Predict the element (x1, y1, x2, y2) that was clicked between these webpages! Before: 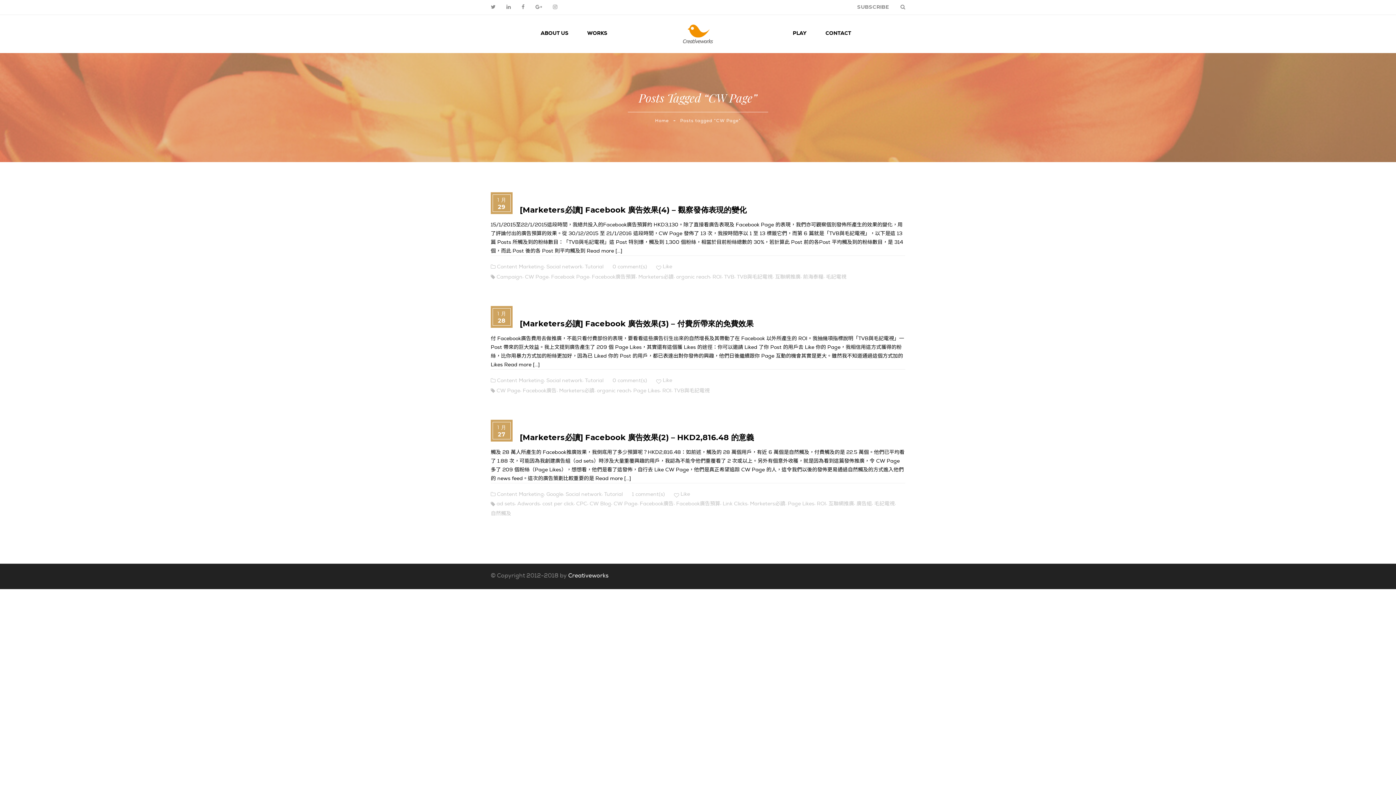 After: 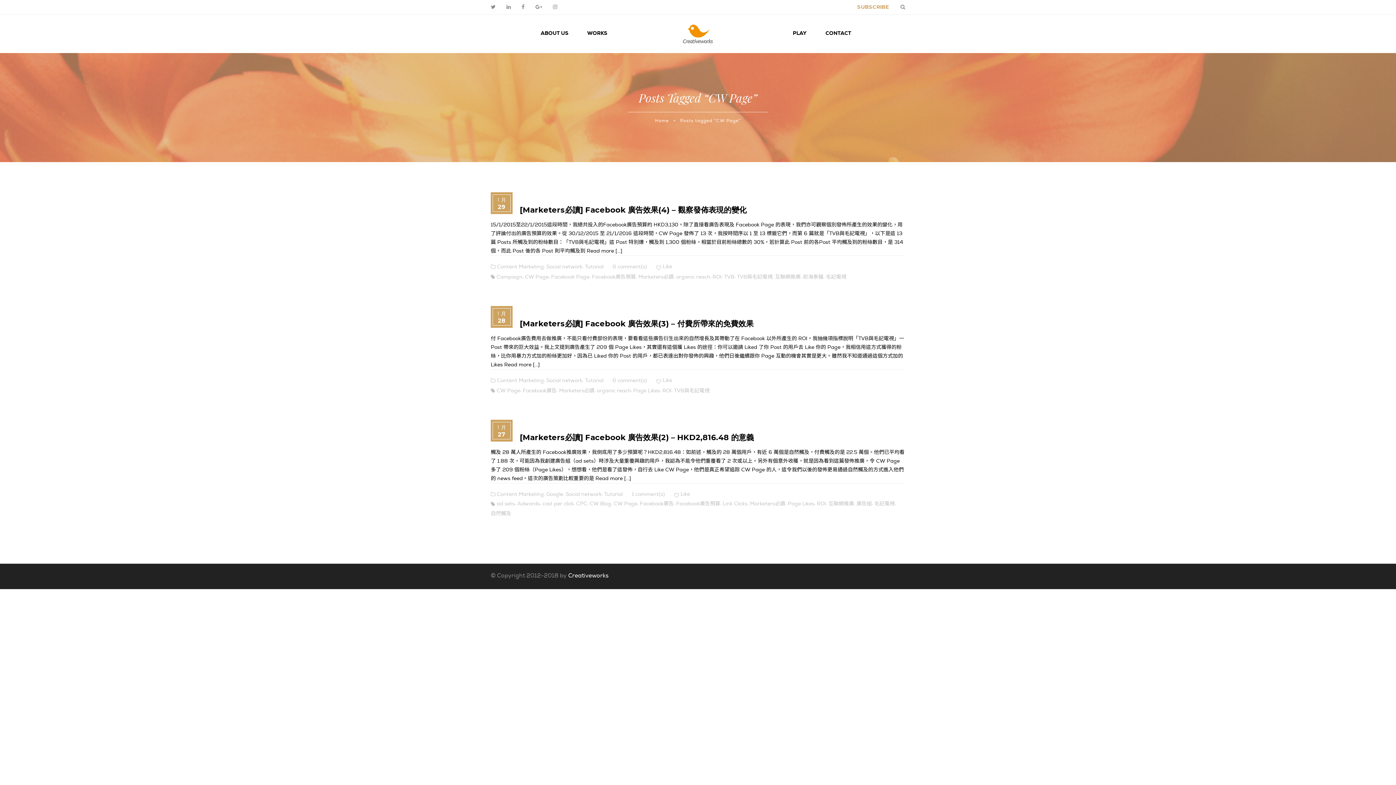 Action: label: SUBSCRIBE bbox: (857, 3, 889, 10)